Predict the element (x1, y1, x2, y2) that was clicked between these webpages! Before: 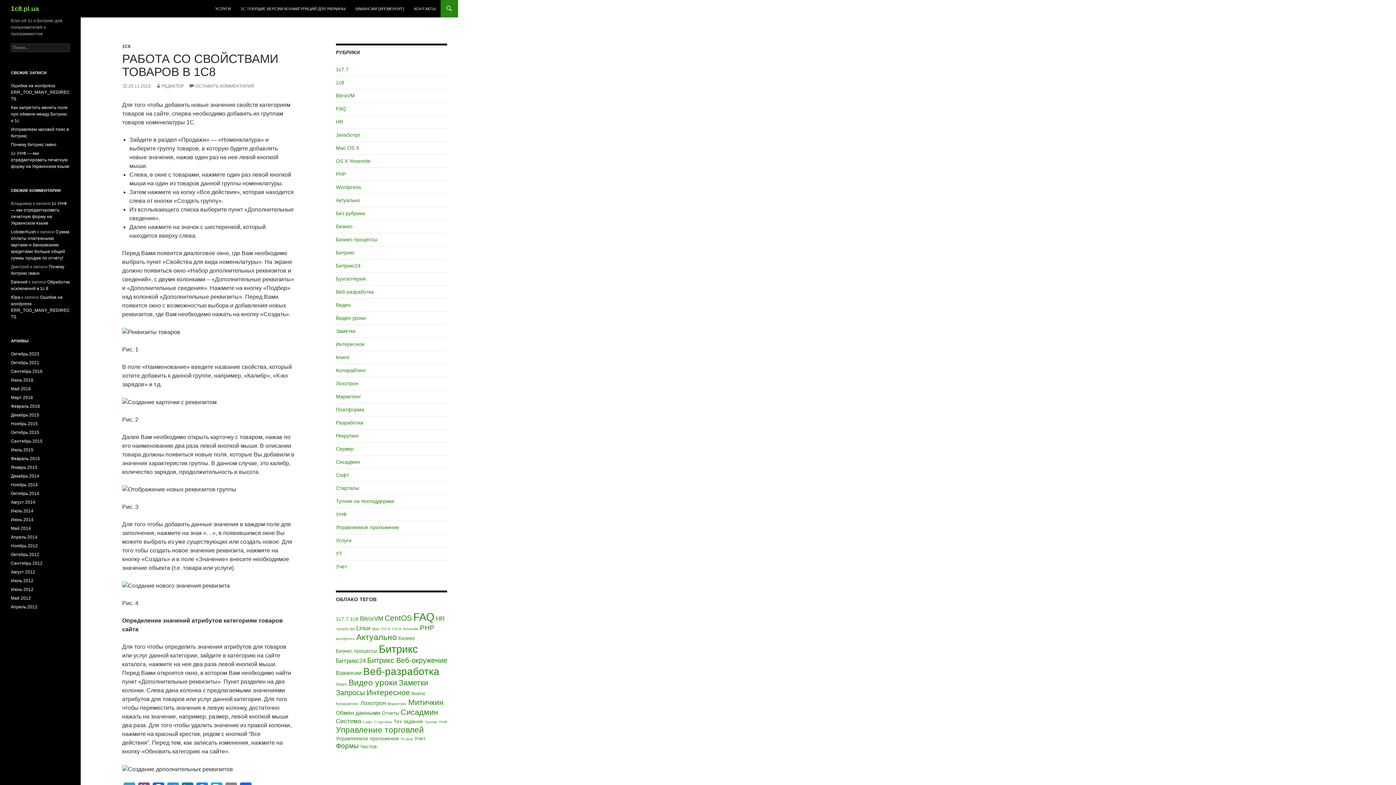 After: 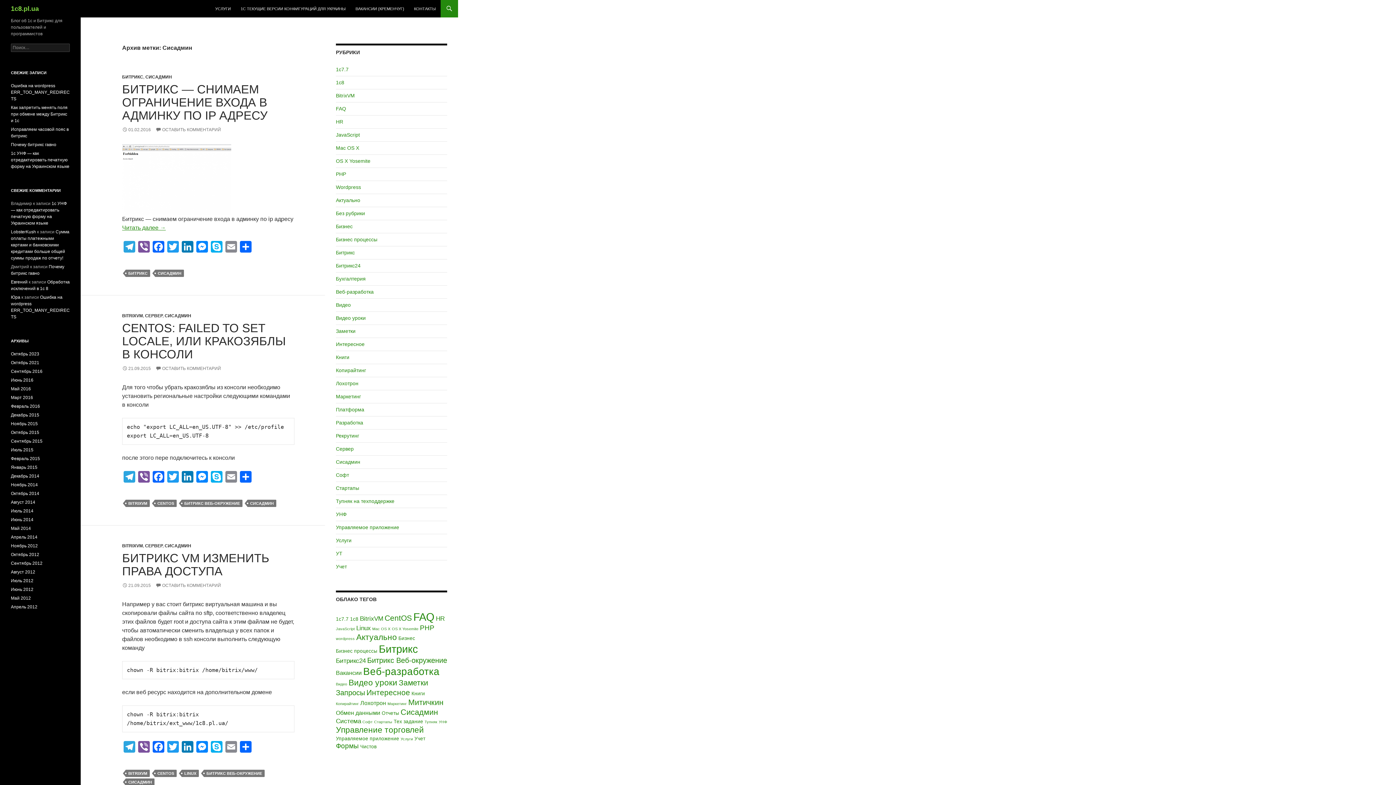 Action: bbox: (400, 708, 438, 717) label: Сисадмин (8 элементов)